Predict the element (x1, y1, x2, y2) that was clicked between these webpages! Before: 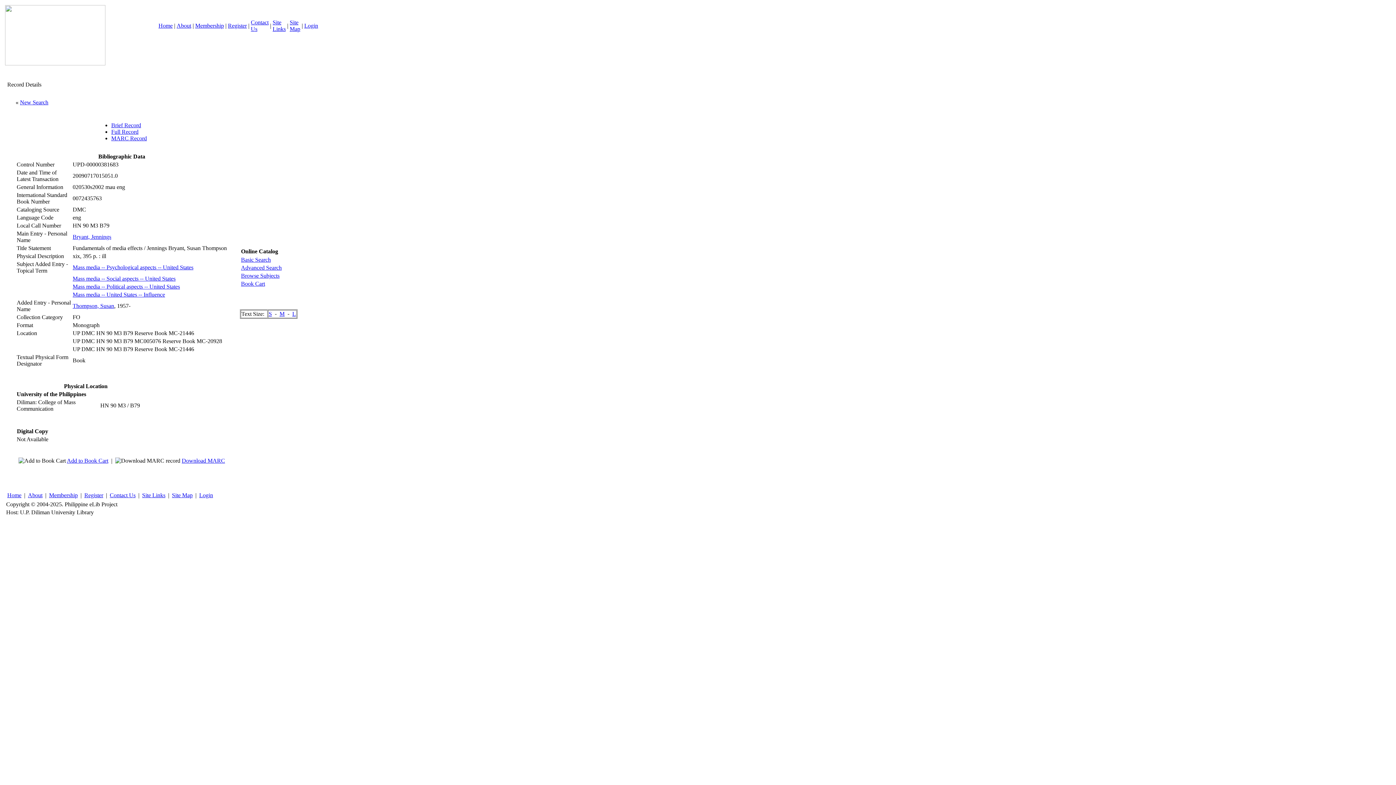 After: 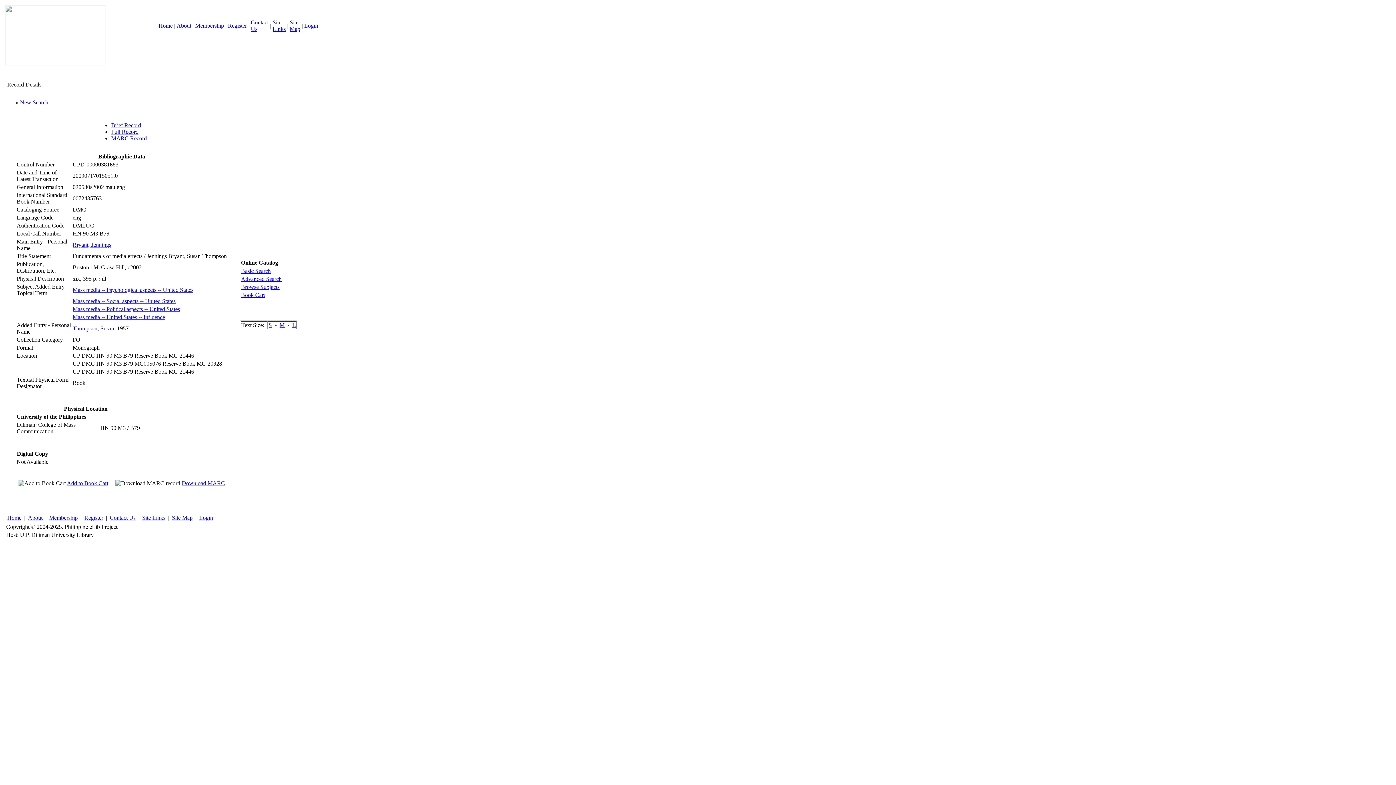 Action: bbox: (111, 128, 138, 134) label: Full Record